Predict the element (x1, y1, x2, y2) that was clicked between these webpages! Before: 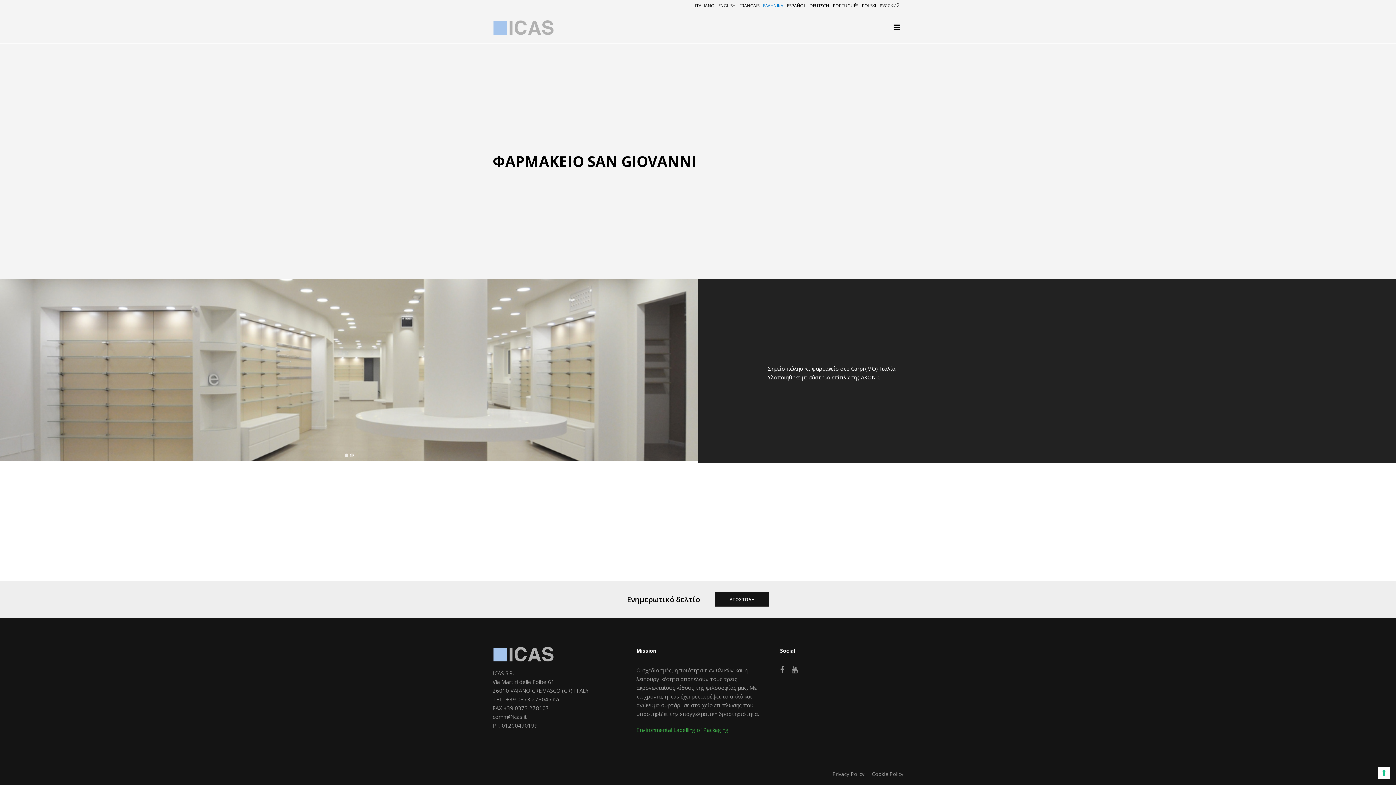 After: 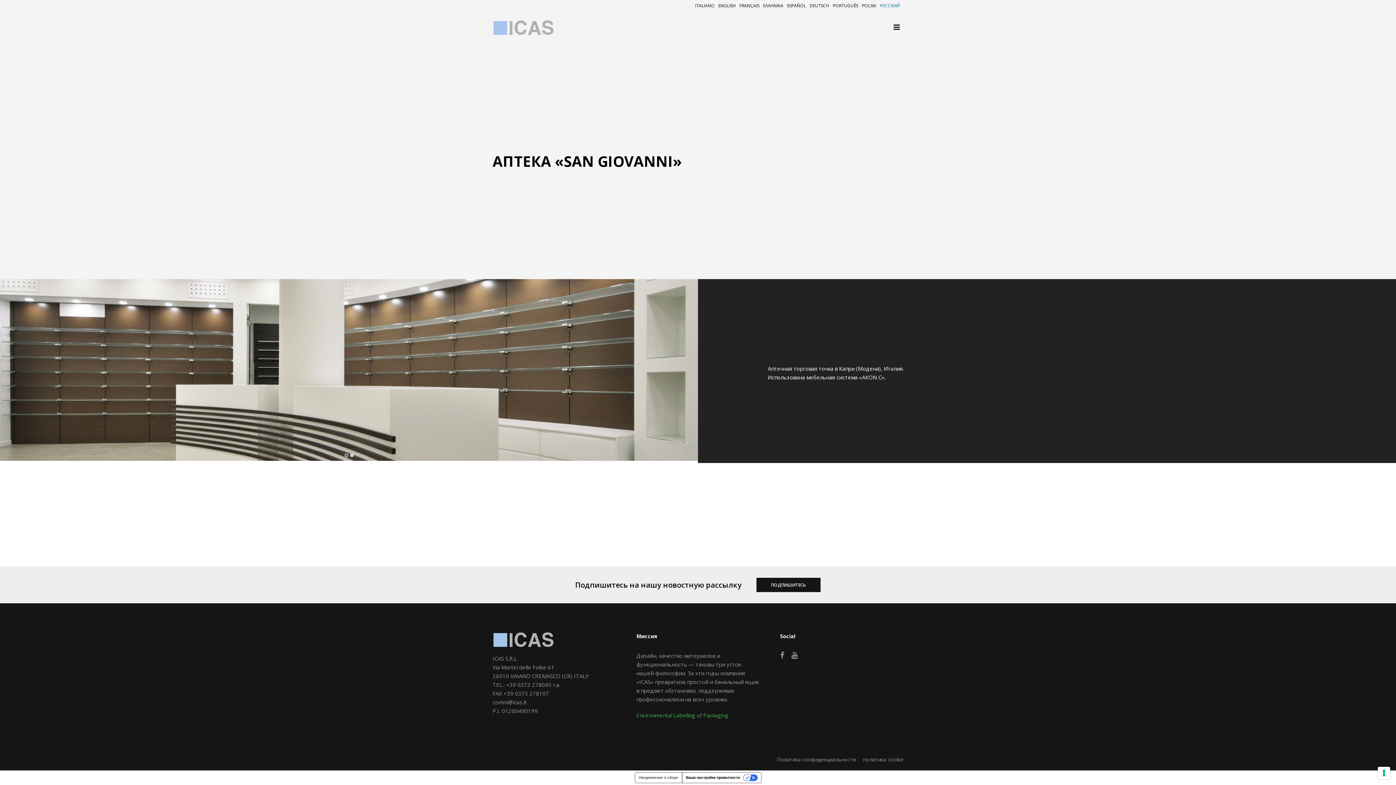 Action: bbox: (880, 2, 900, 8) label: РУССКИЙ